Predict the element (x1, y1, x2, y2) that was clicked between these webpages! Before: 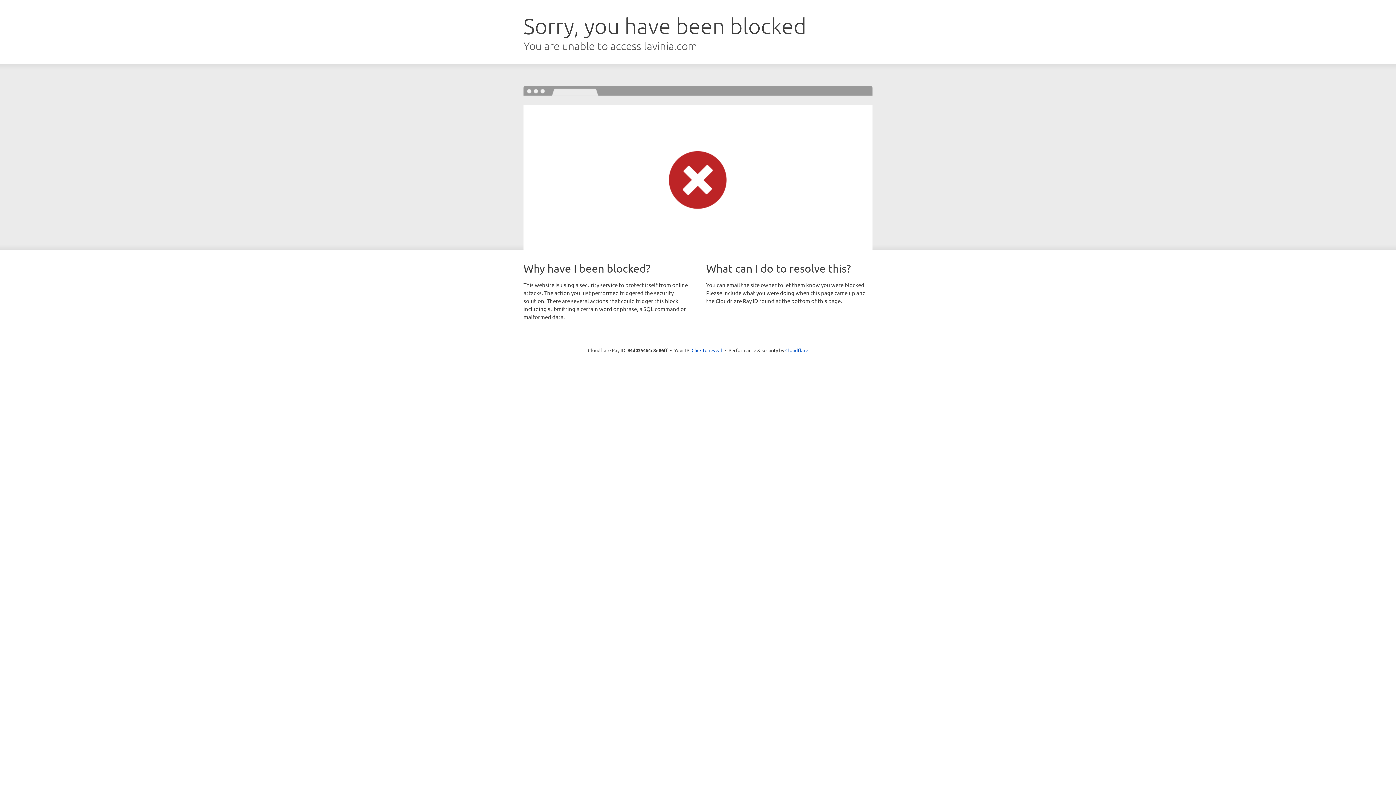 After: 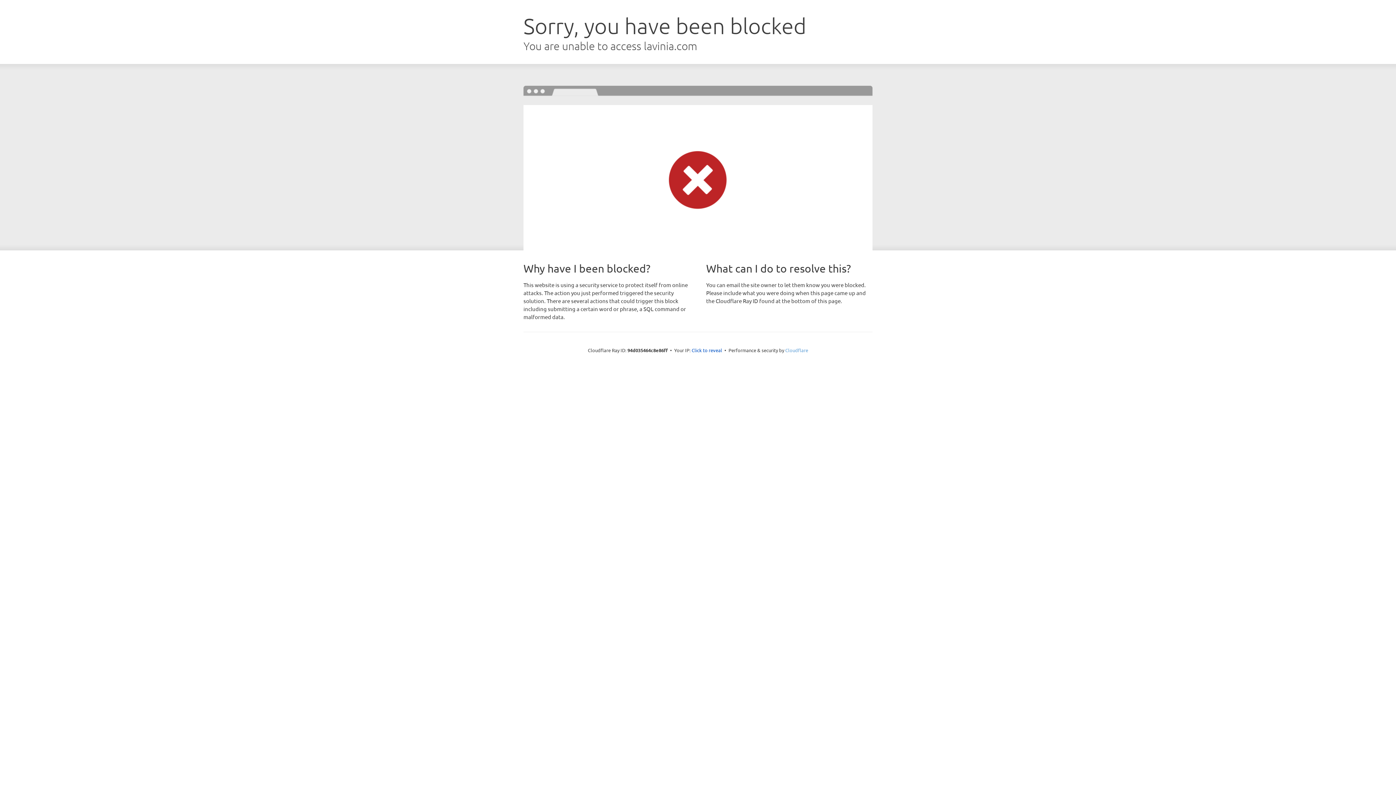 Action: bbox: (785, 347, 808, 353) label: Cloudflare